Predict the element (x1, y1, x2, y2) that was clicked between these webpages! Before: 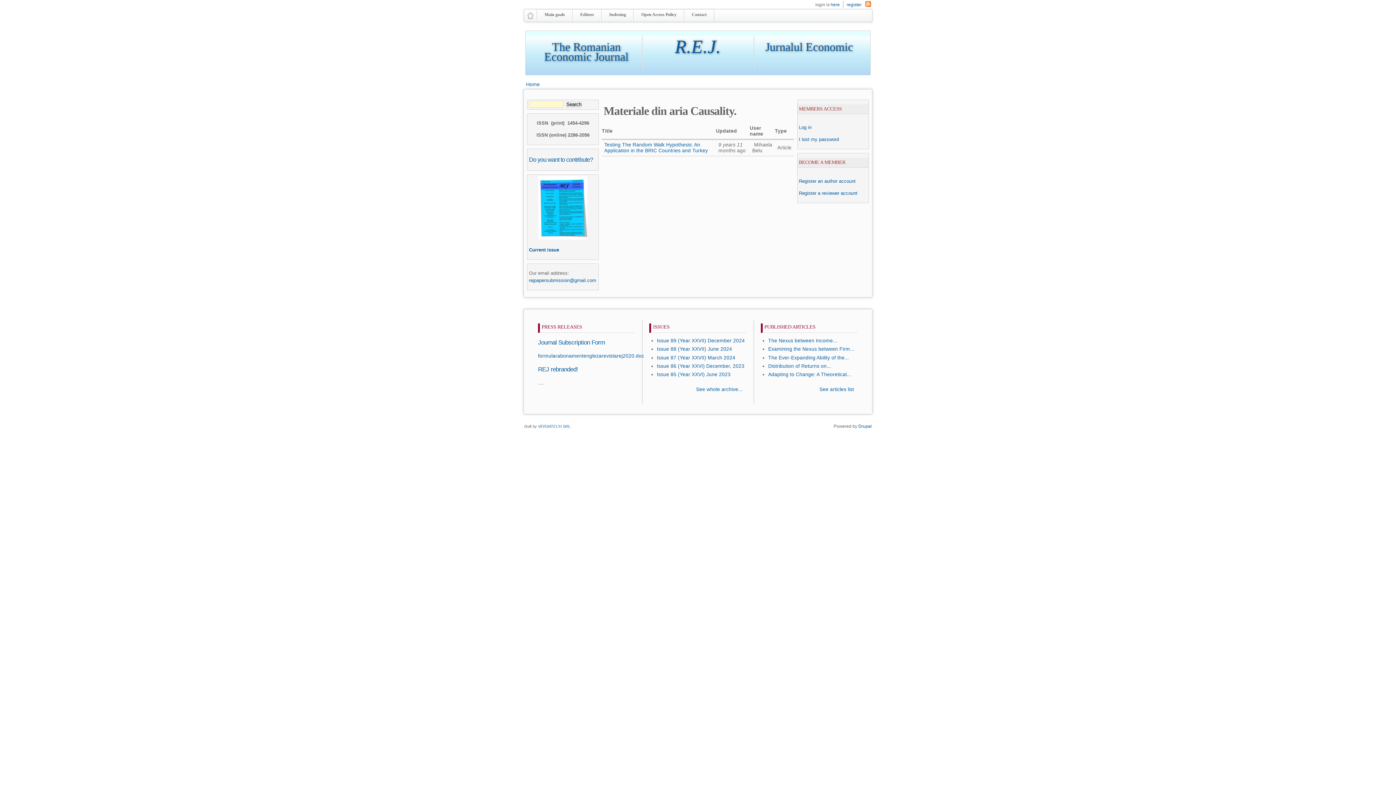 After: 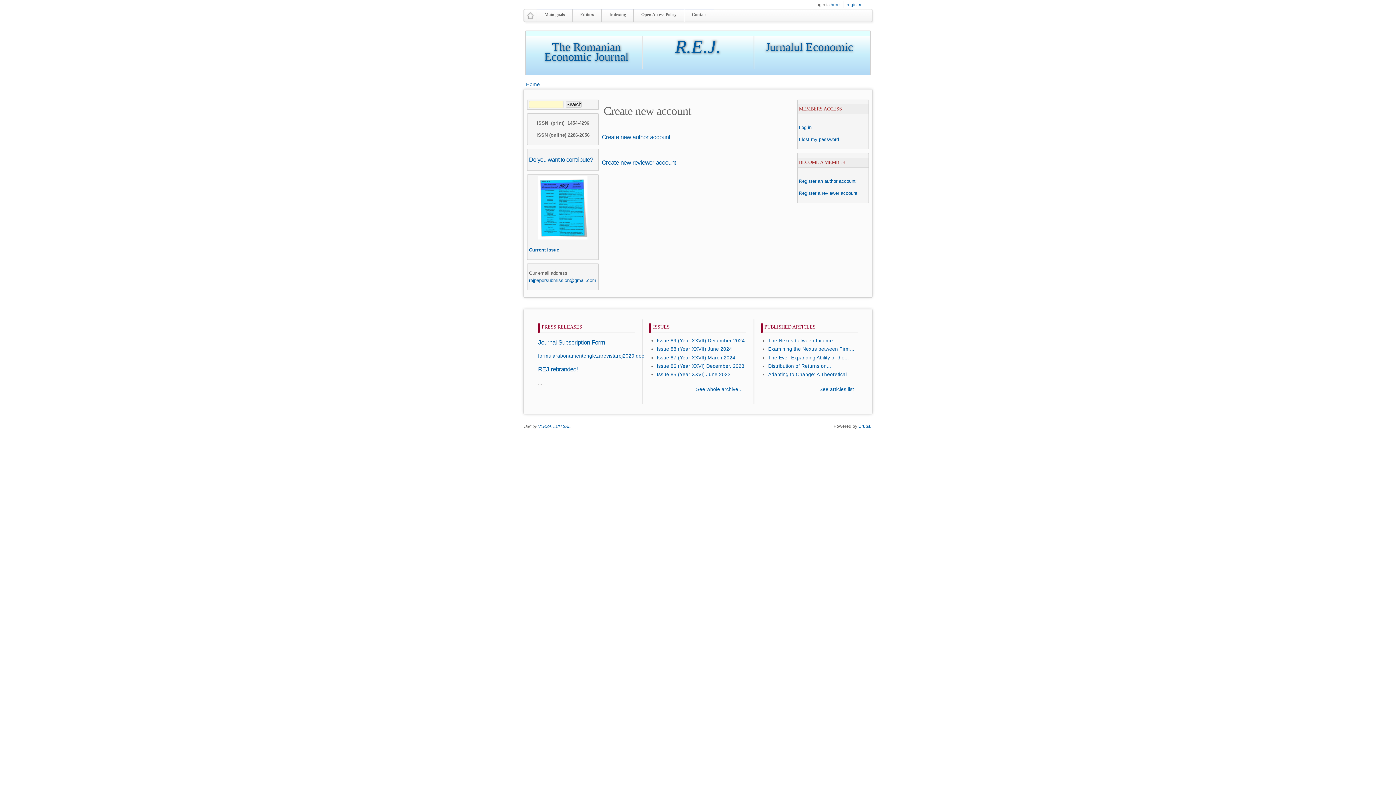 Action: bbox: (846, 2, 861, 7) label: register